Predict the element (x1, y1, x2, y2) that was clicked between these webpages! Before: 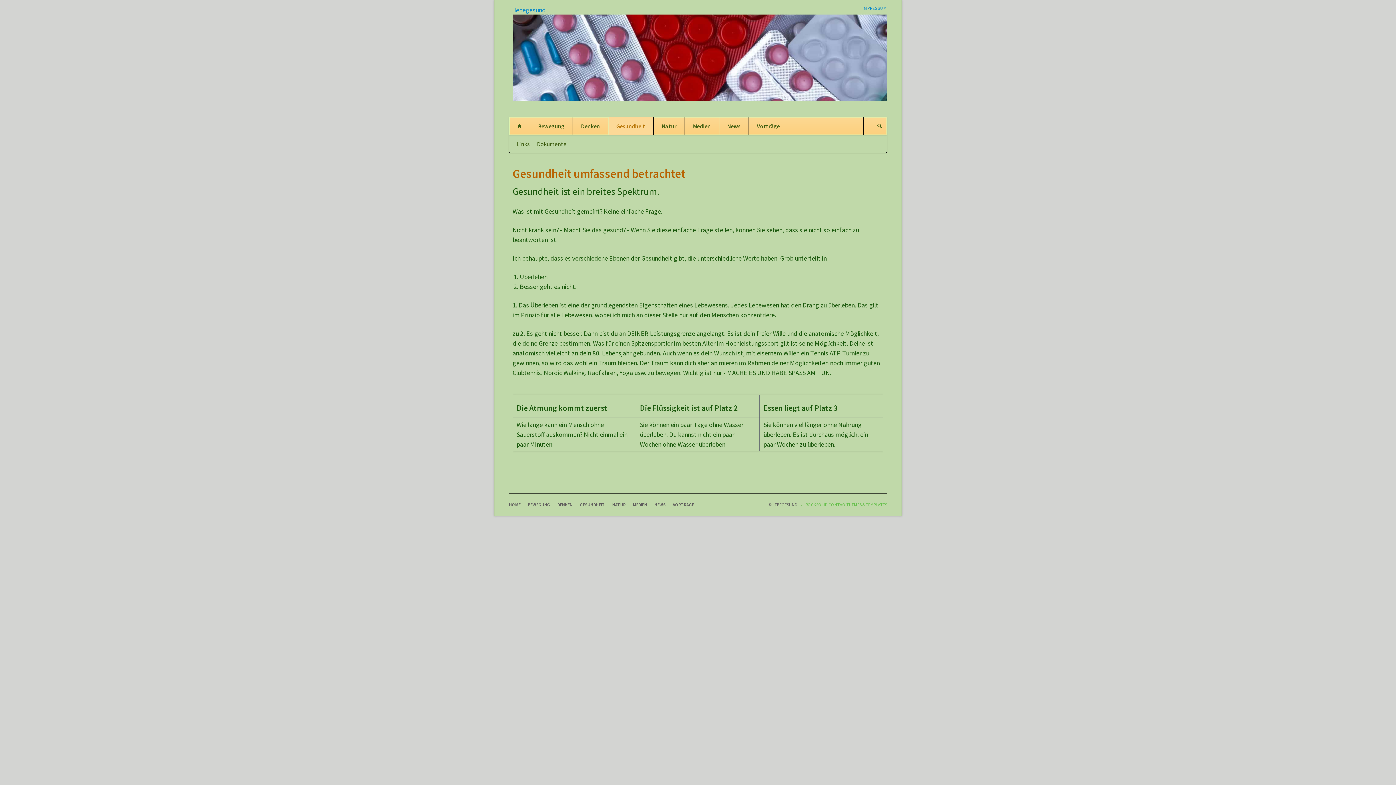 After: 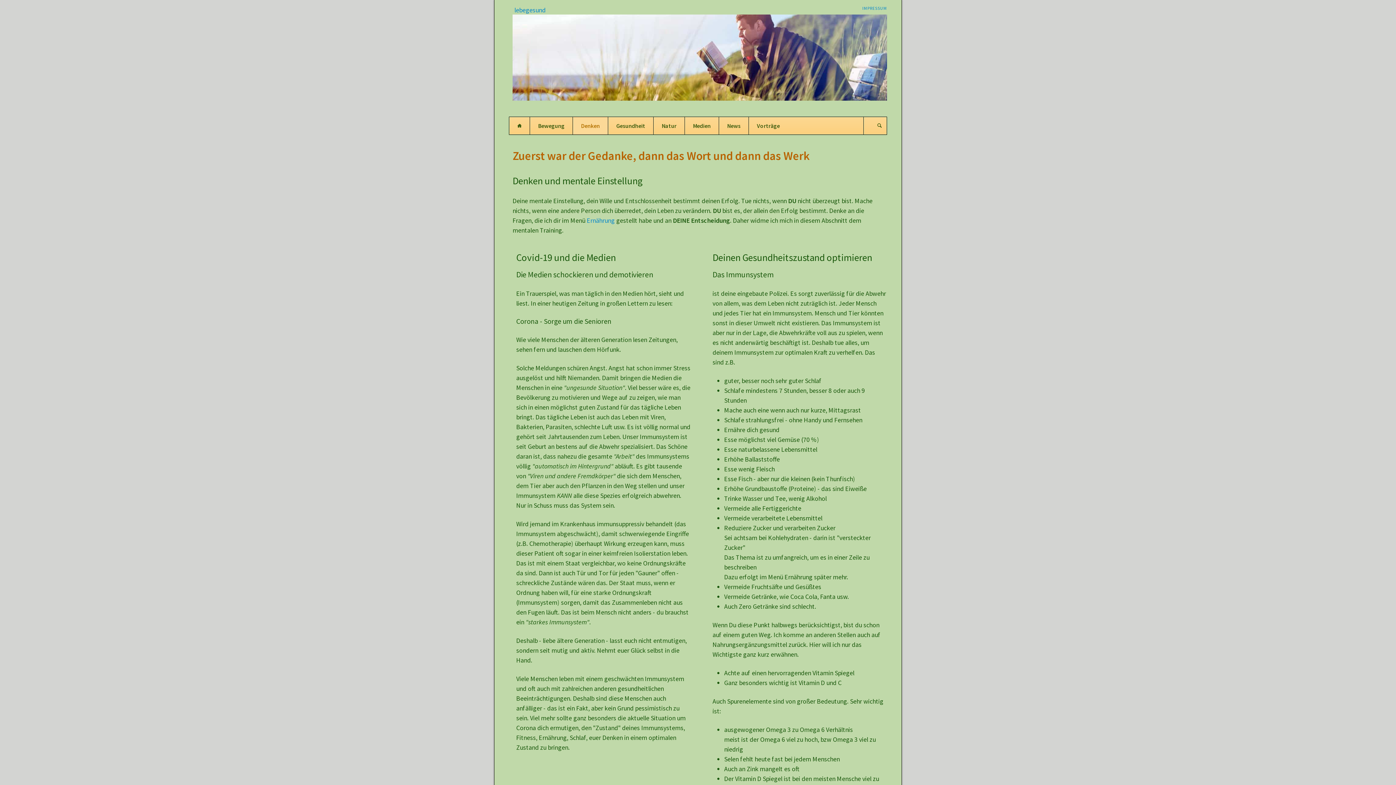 Action: bbox: (572, 117, 608, 134) label: Denken